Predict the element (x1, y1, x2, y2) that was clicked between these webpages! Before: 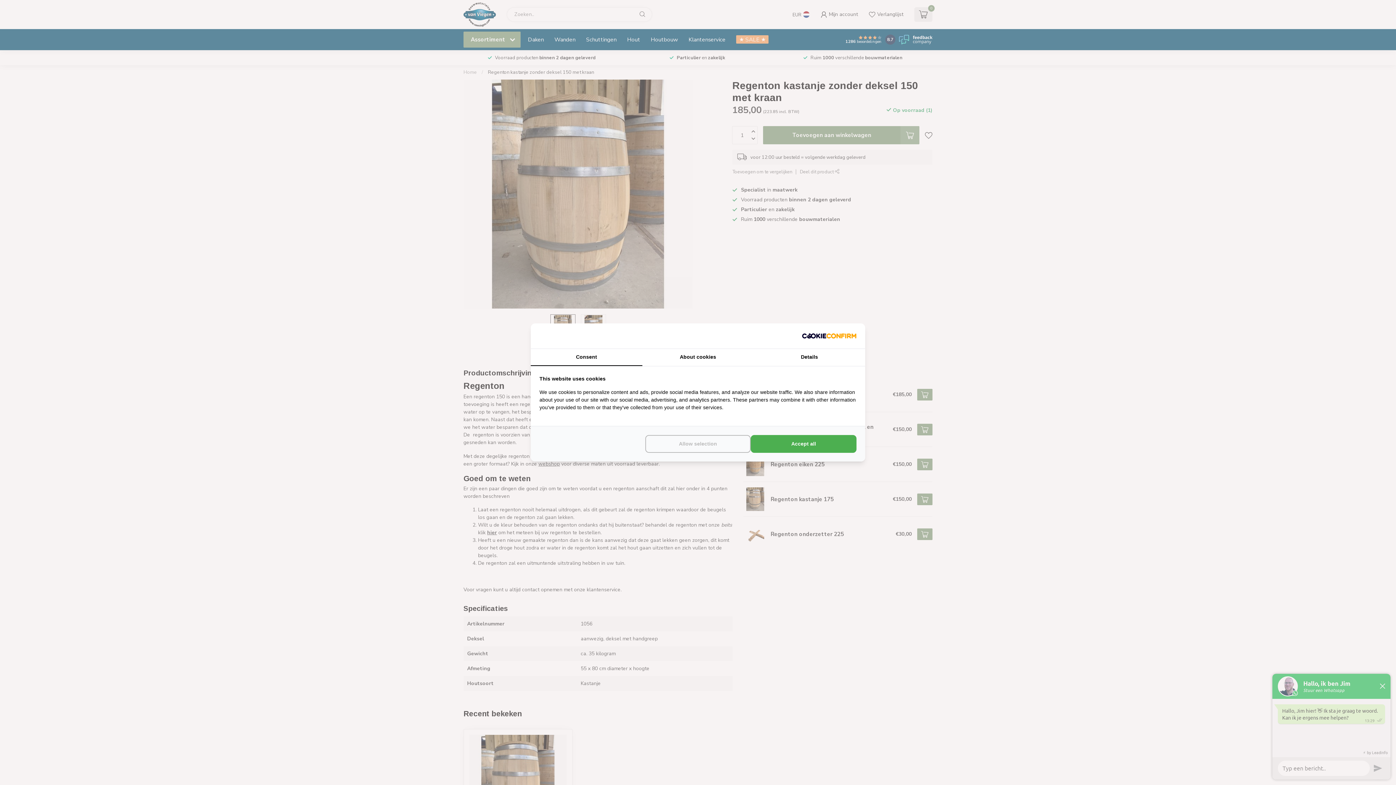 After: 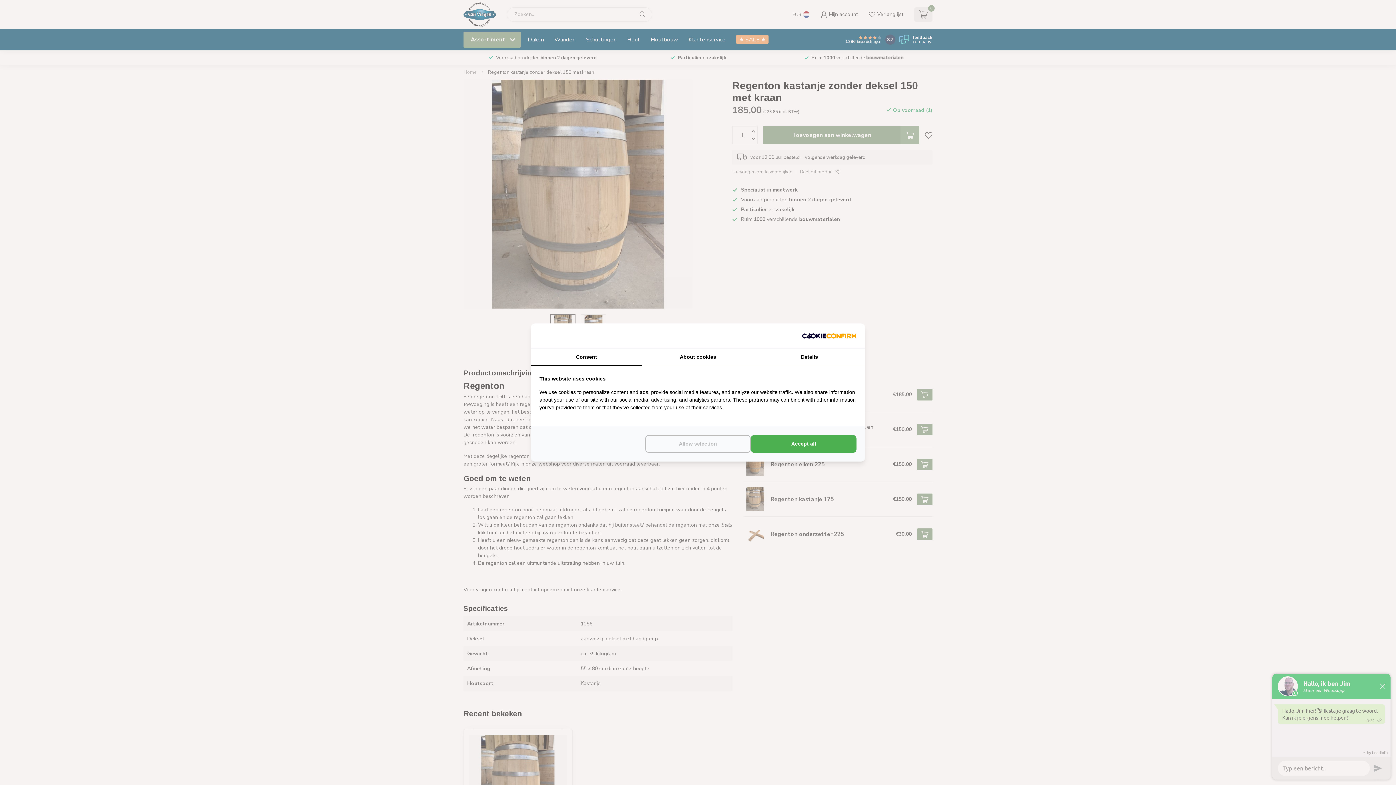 Action: label: http://cookieconfirm.com - opens in a new window bbox: (802, 332, 856, 339)